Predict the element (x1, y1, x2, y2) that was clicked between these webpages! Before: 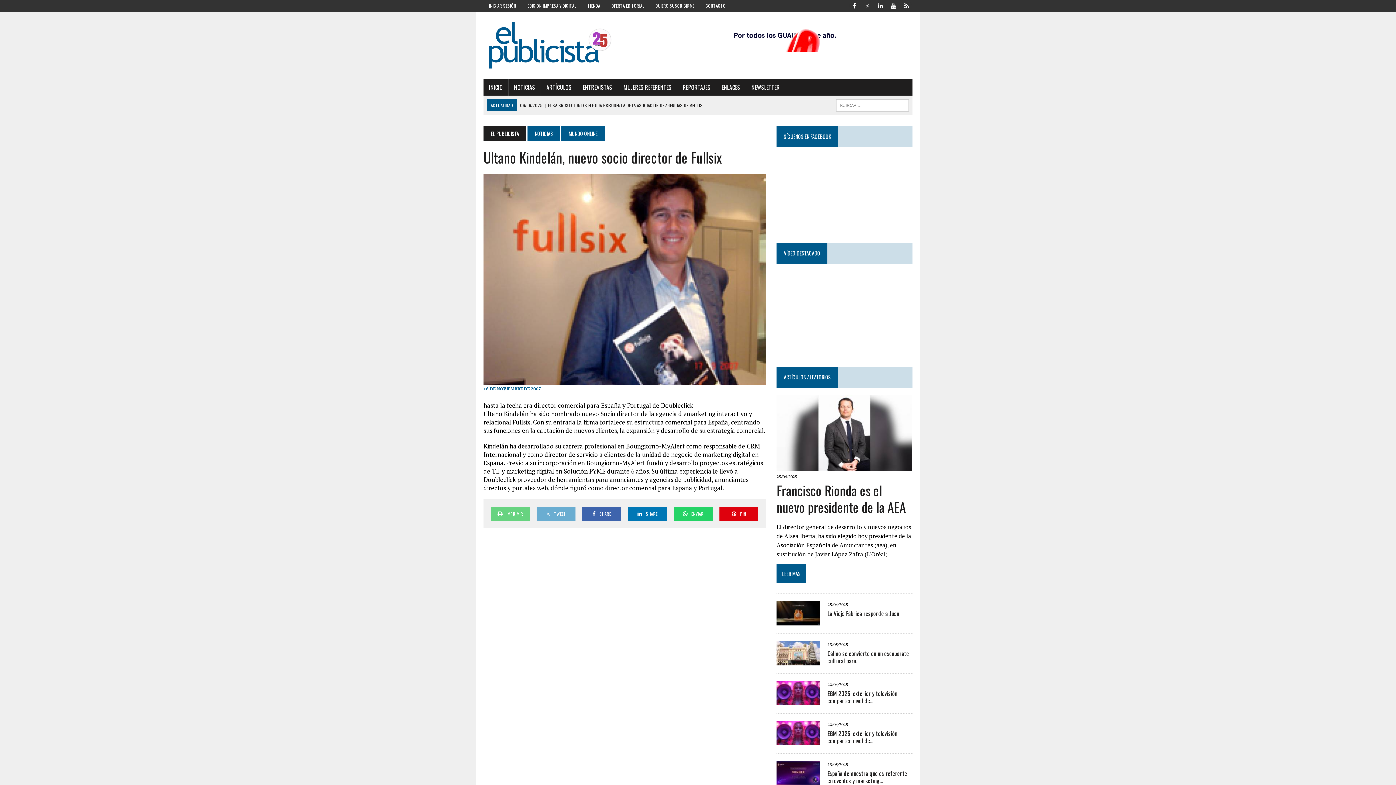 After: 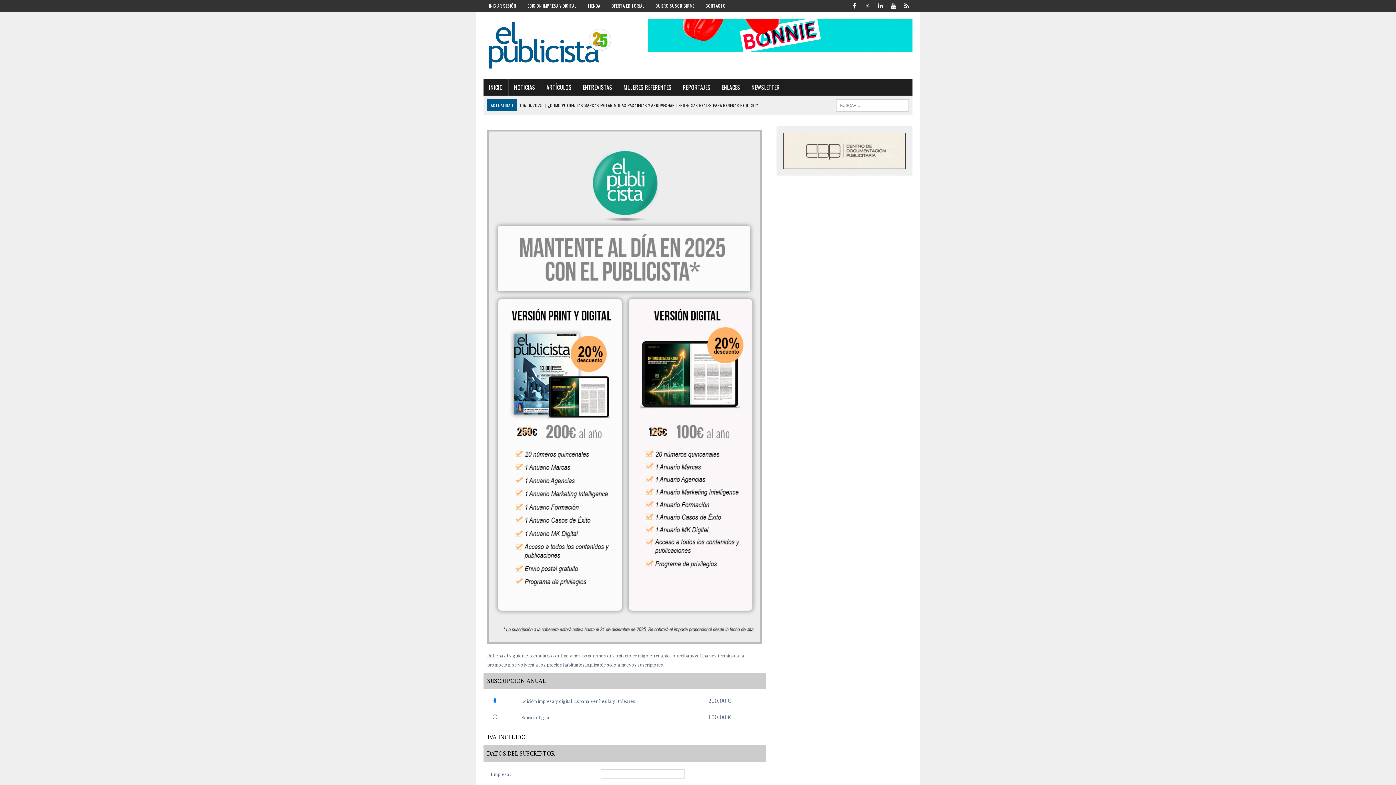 Action: bbox: (650, 0, 700, 11) label: QUIERO SUSCRIBIRME